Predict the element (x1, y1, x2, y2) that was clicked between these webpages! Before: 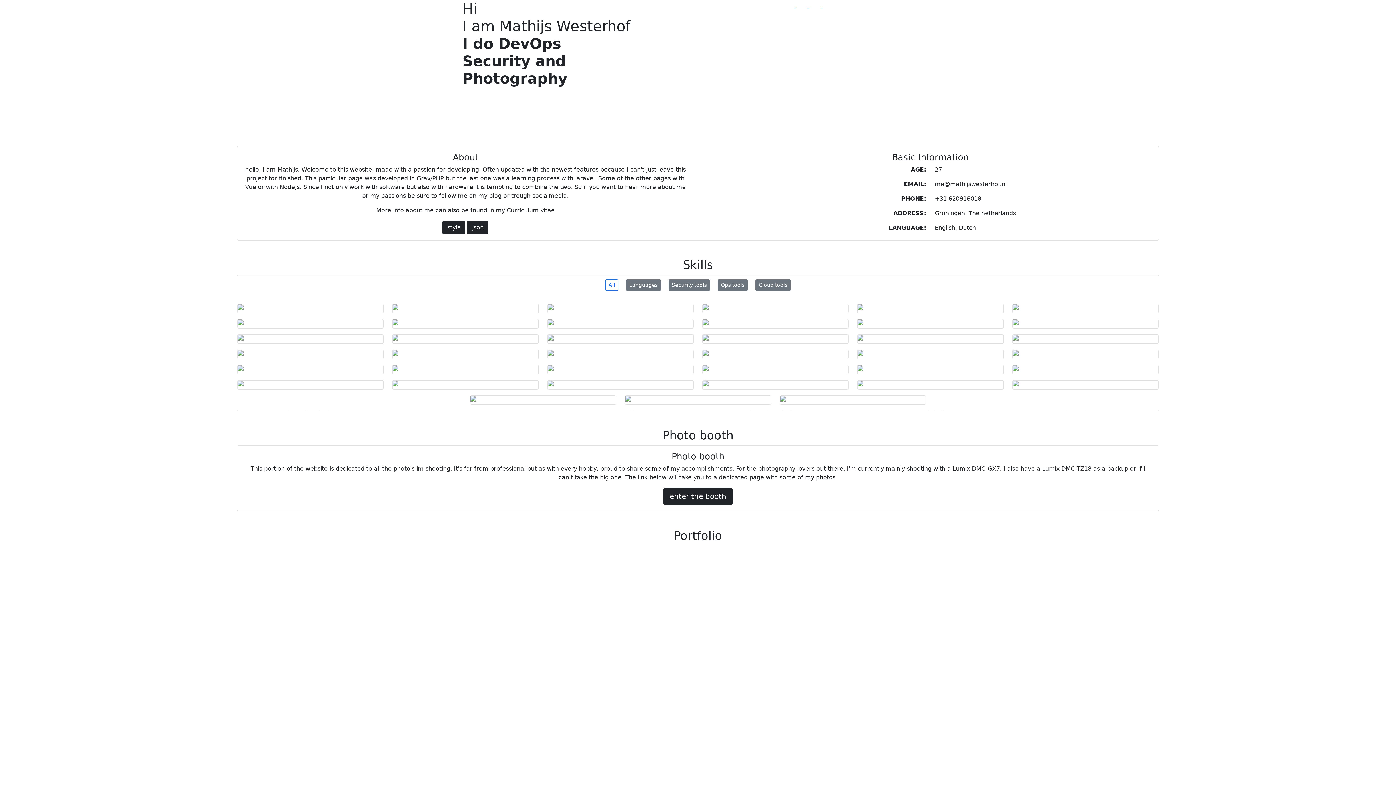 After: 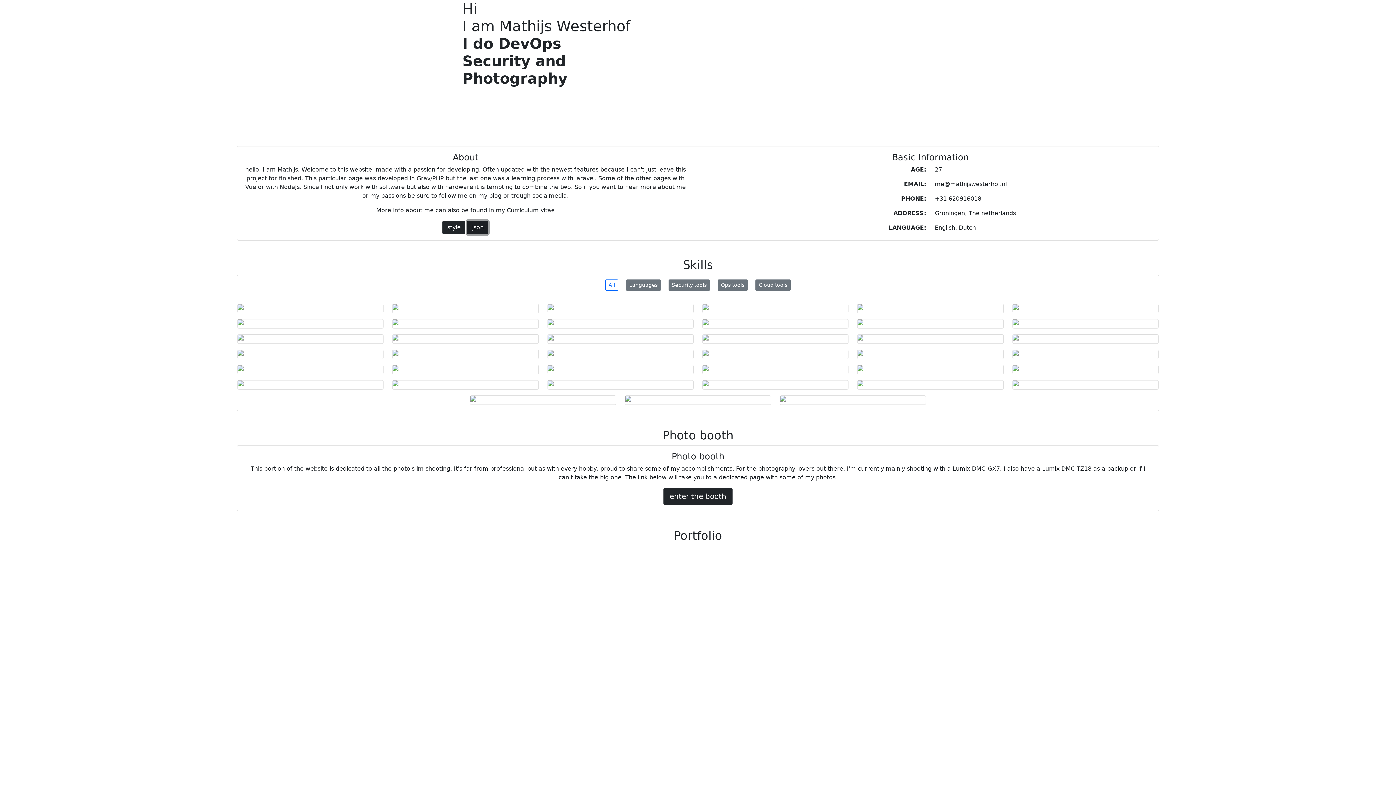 Action: bbox: (467, 220, 488, 234) label: json